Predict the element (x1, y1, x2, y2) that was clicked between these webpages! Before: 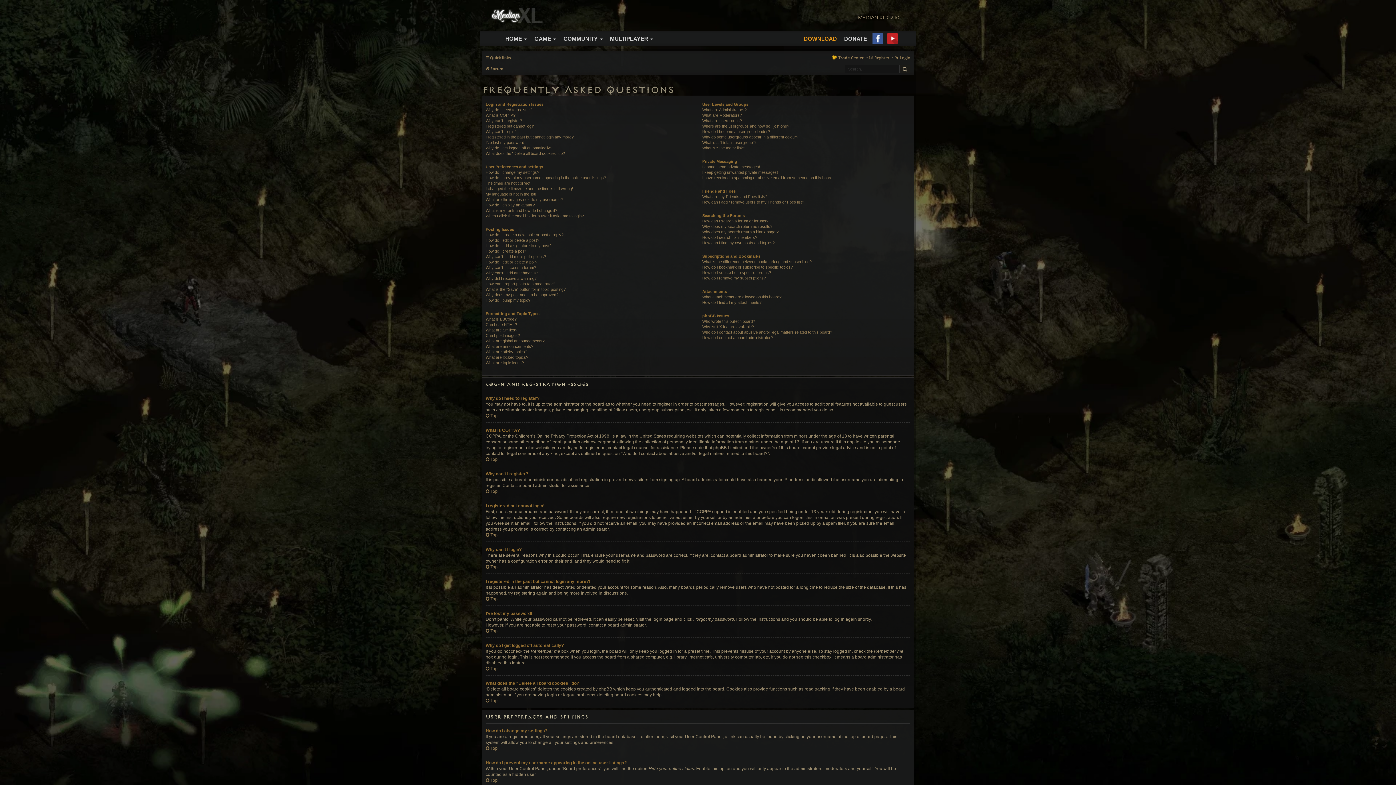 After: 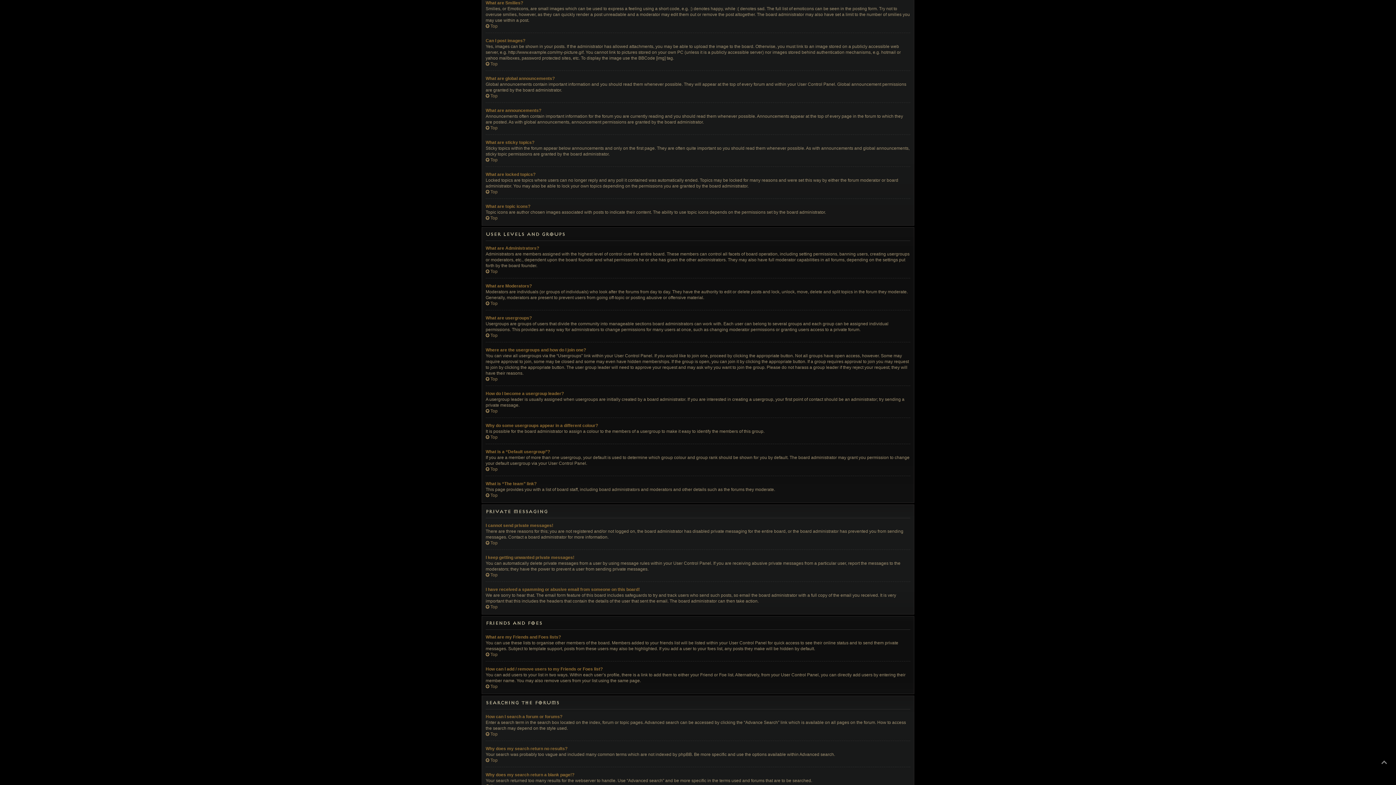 Action: label: What are Smilies? bbox: (485, 328, 517, 332)